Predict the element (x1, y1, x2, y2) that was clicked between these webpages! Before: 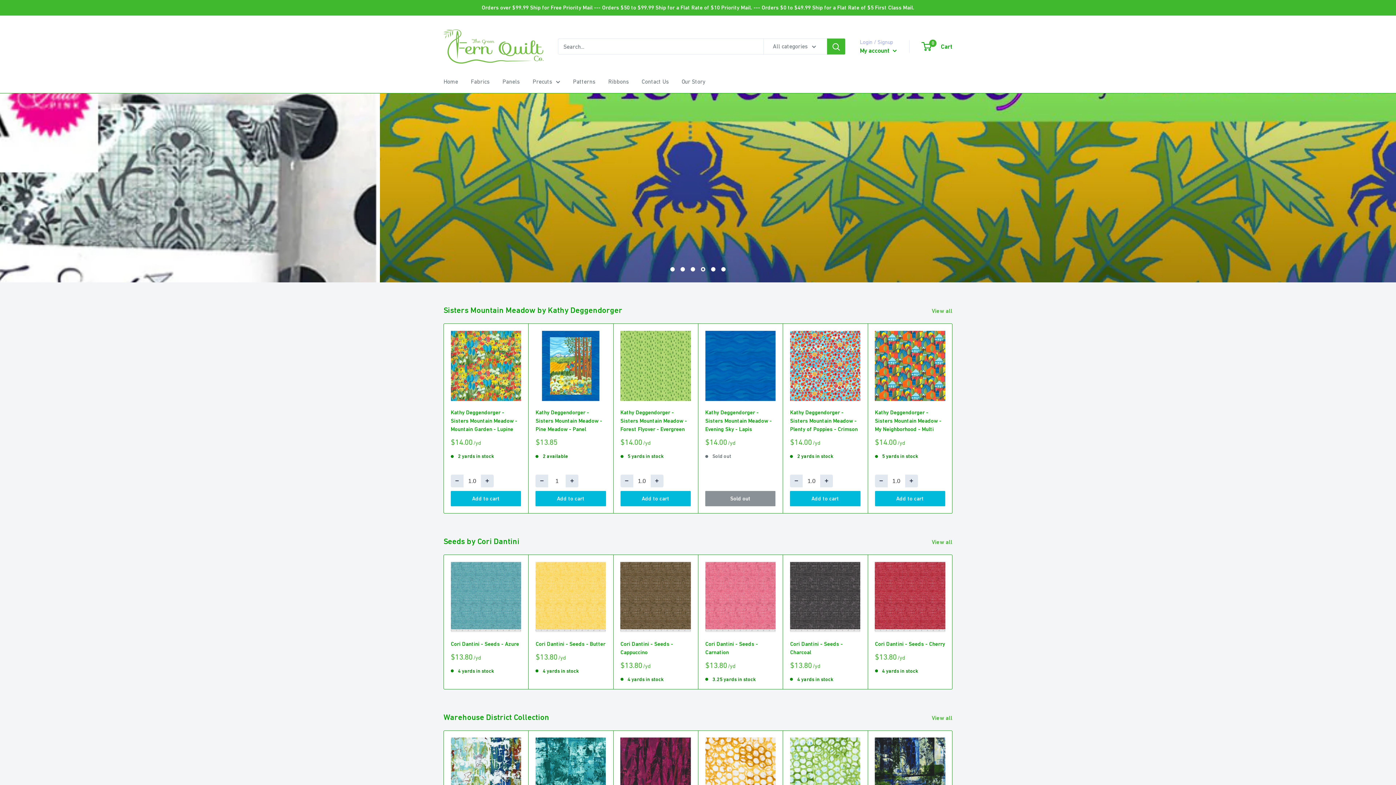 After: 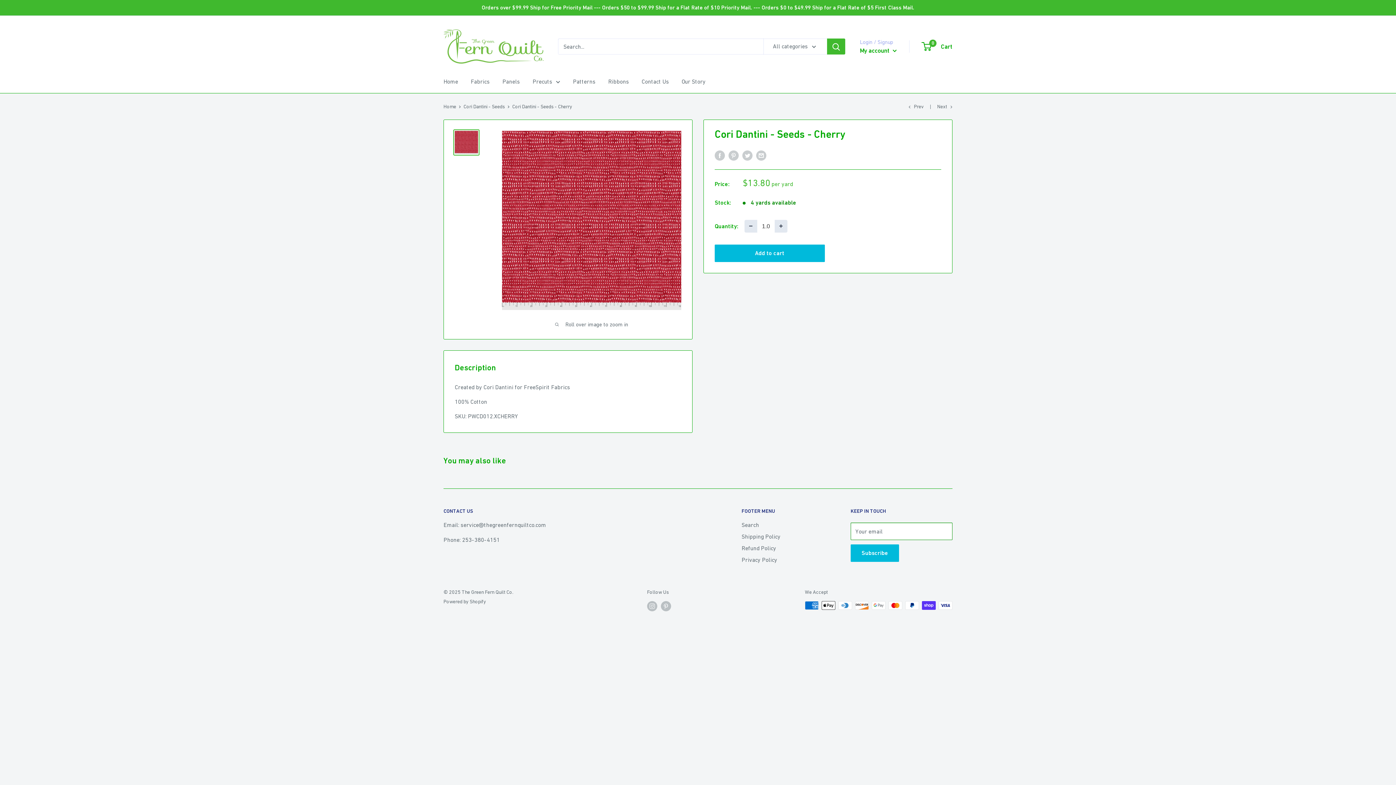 Action: bbox: (875, 562, 945, 632)